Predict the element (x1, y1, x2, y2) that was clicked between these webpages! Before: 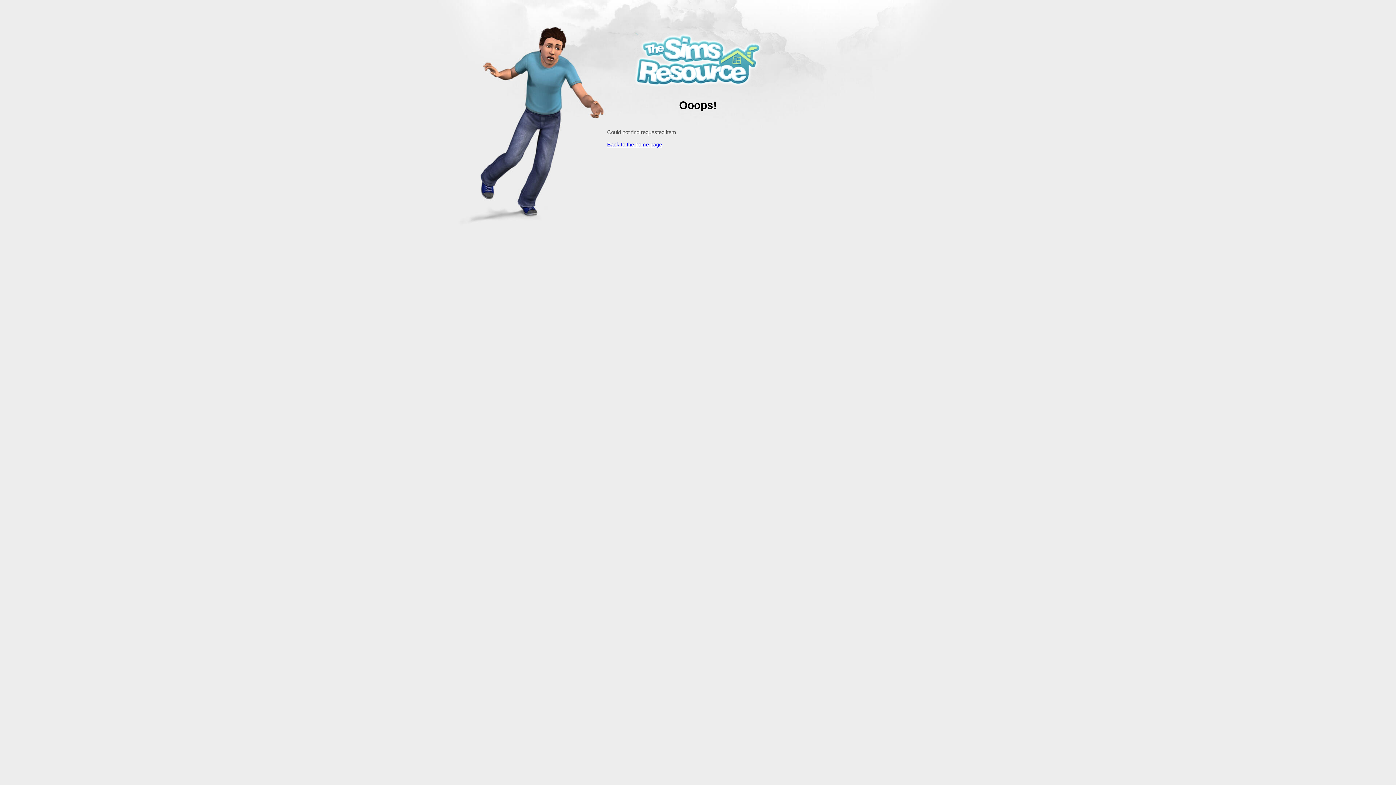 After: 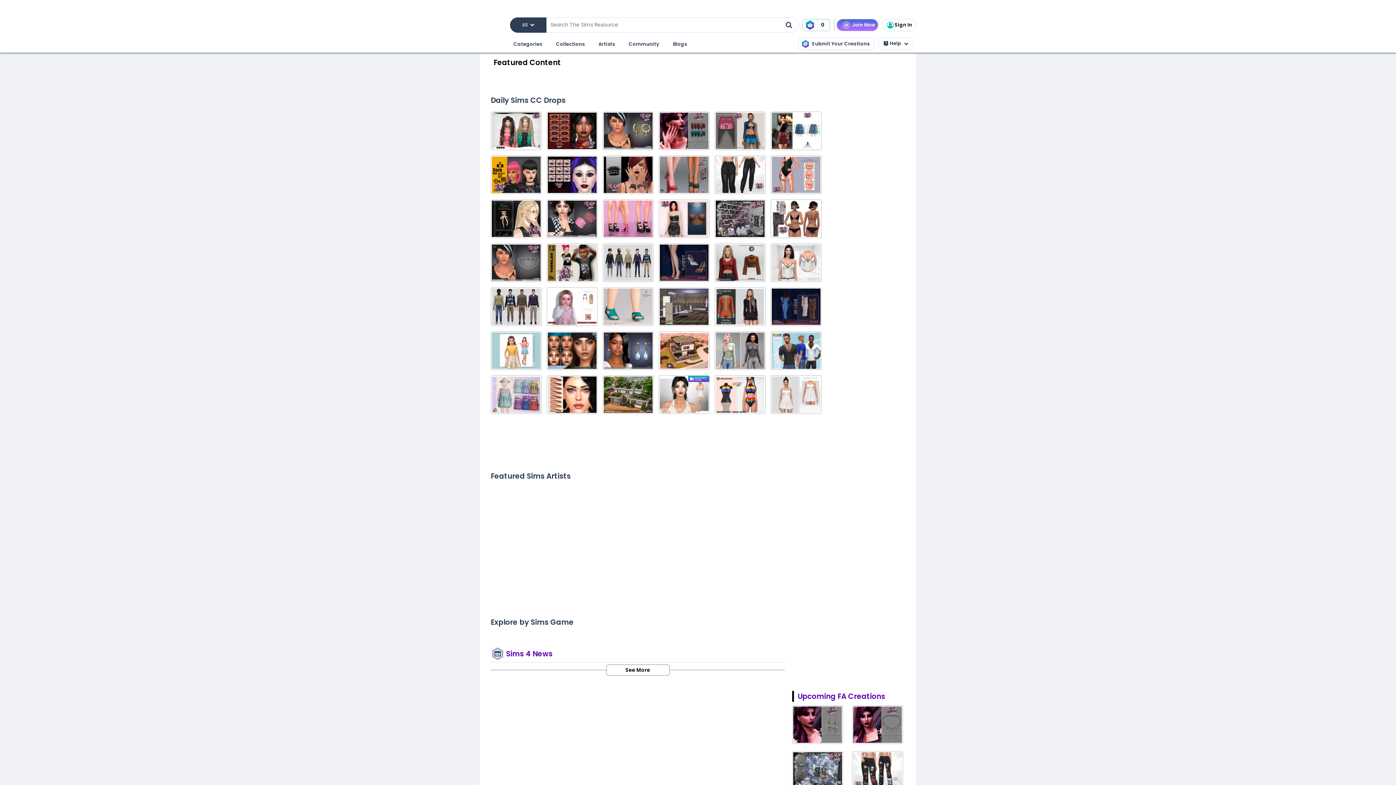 Action: bbox: (607, 141, 662, 147) label: Back to the home page